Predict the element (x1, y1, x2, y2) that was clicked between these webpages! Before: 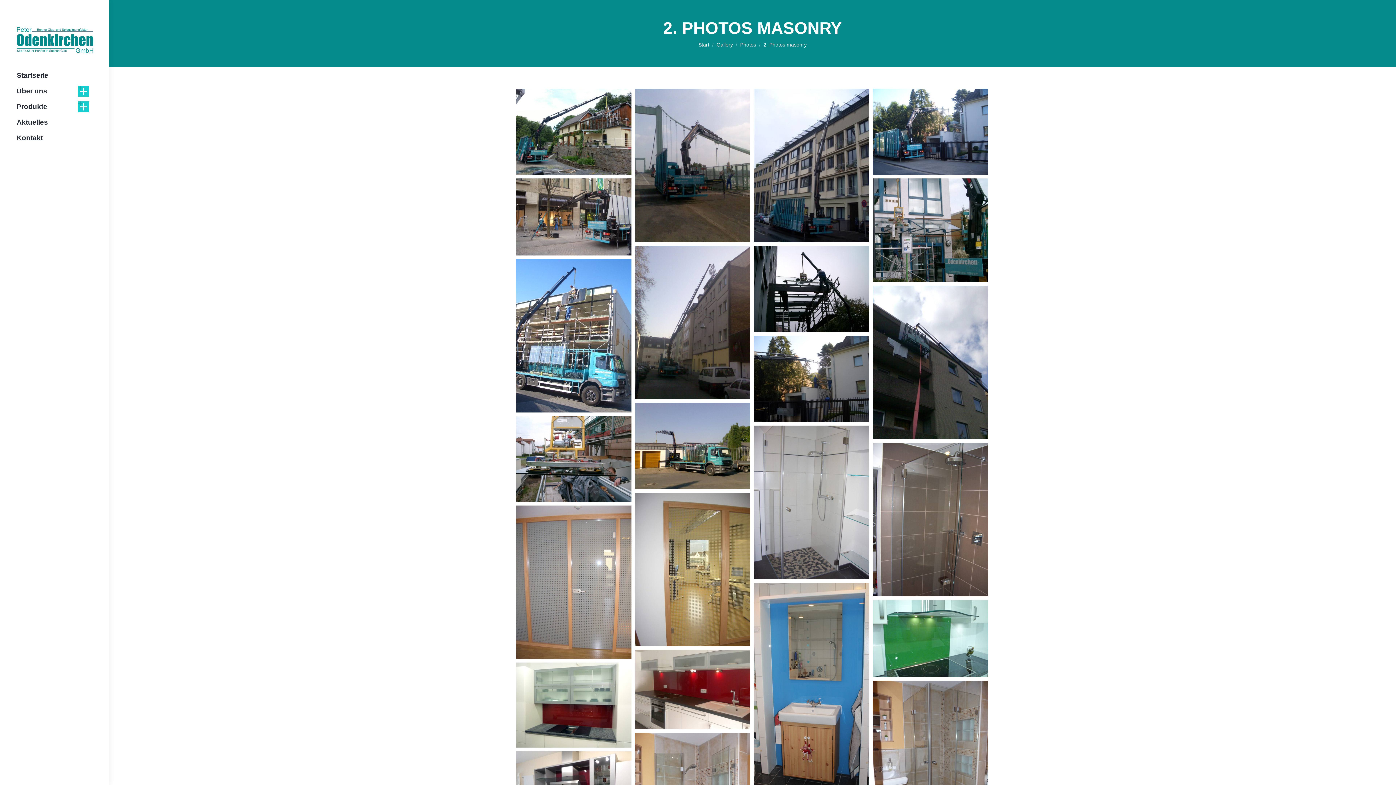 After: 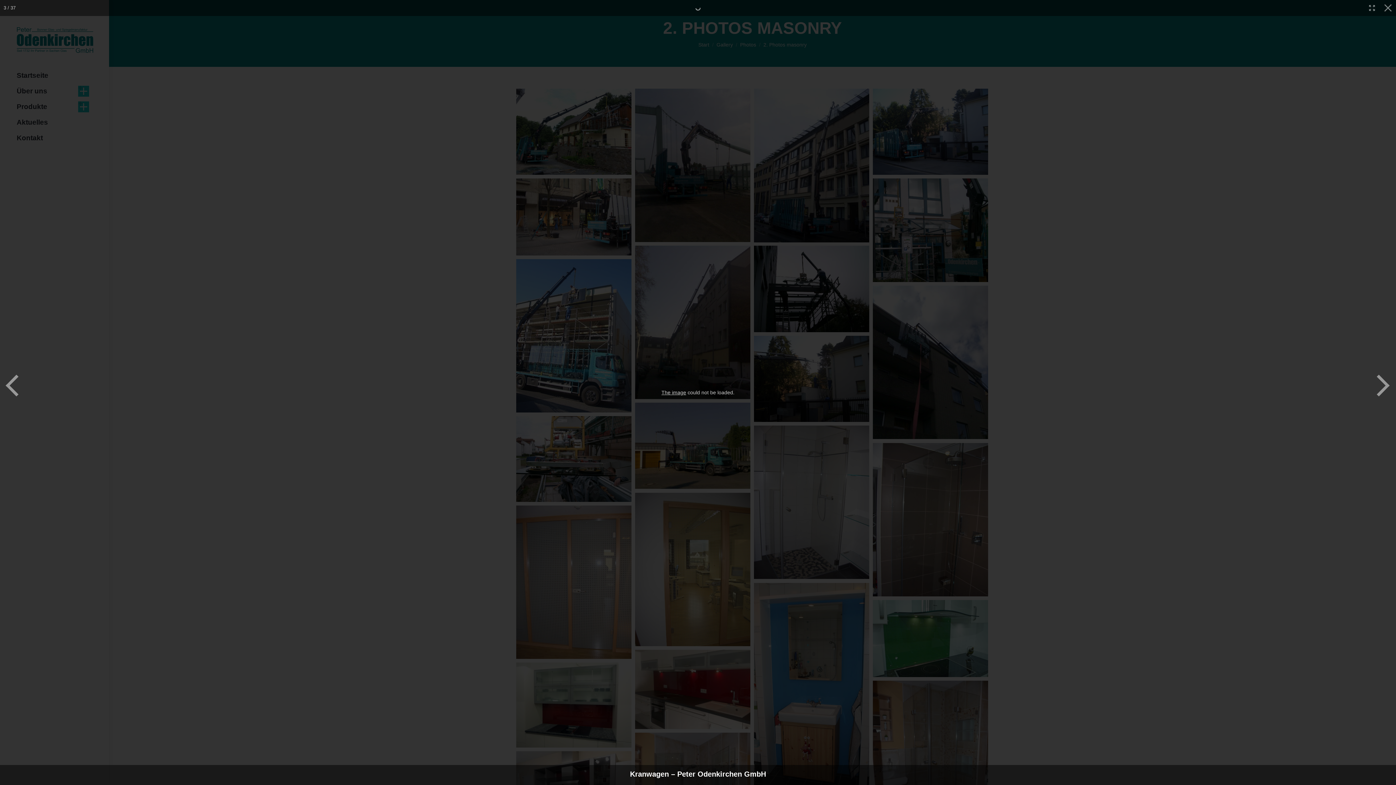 Action: bbox: (754, 88, 869, 242)